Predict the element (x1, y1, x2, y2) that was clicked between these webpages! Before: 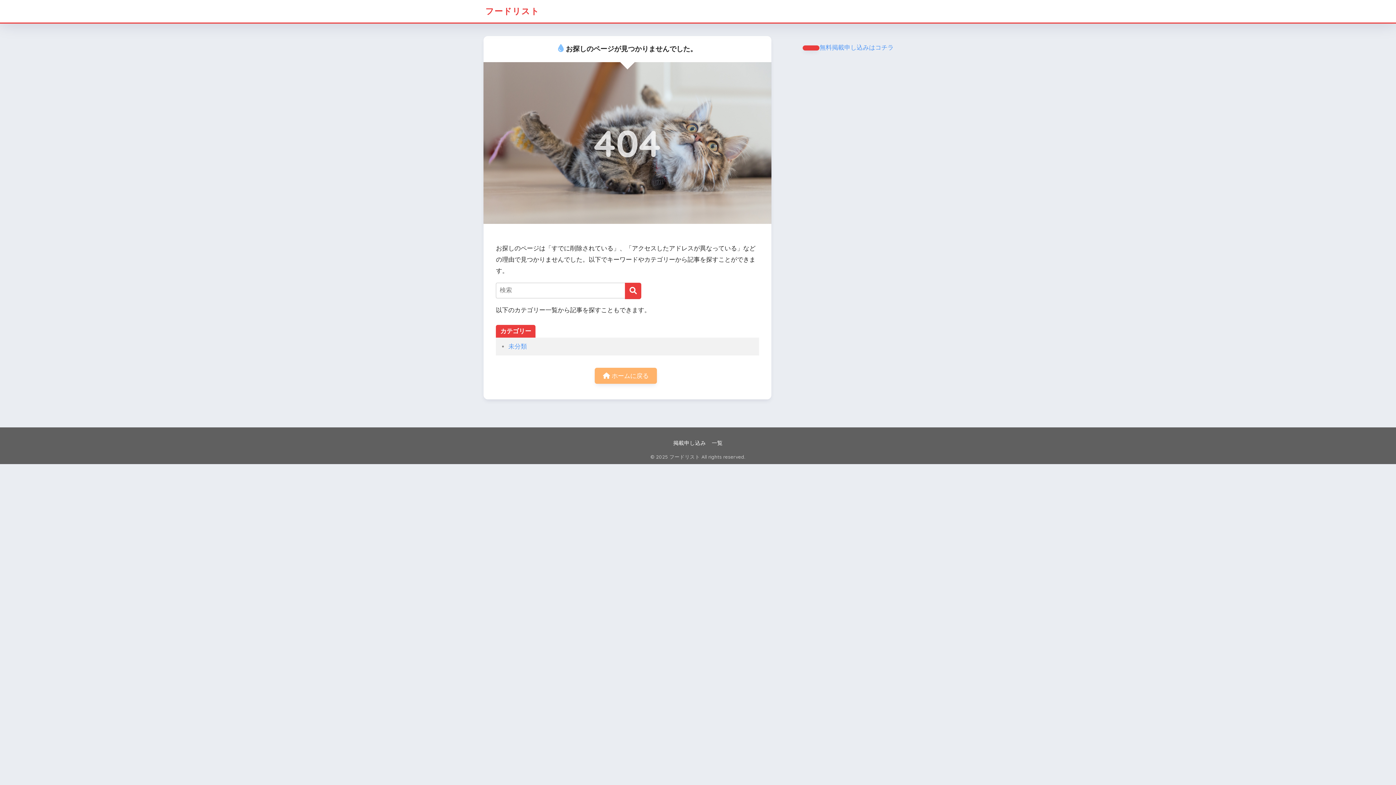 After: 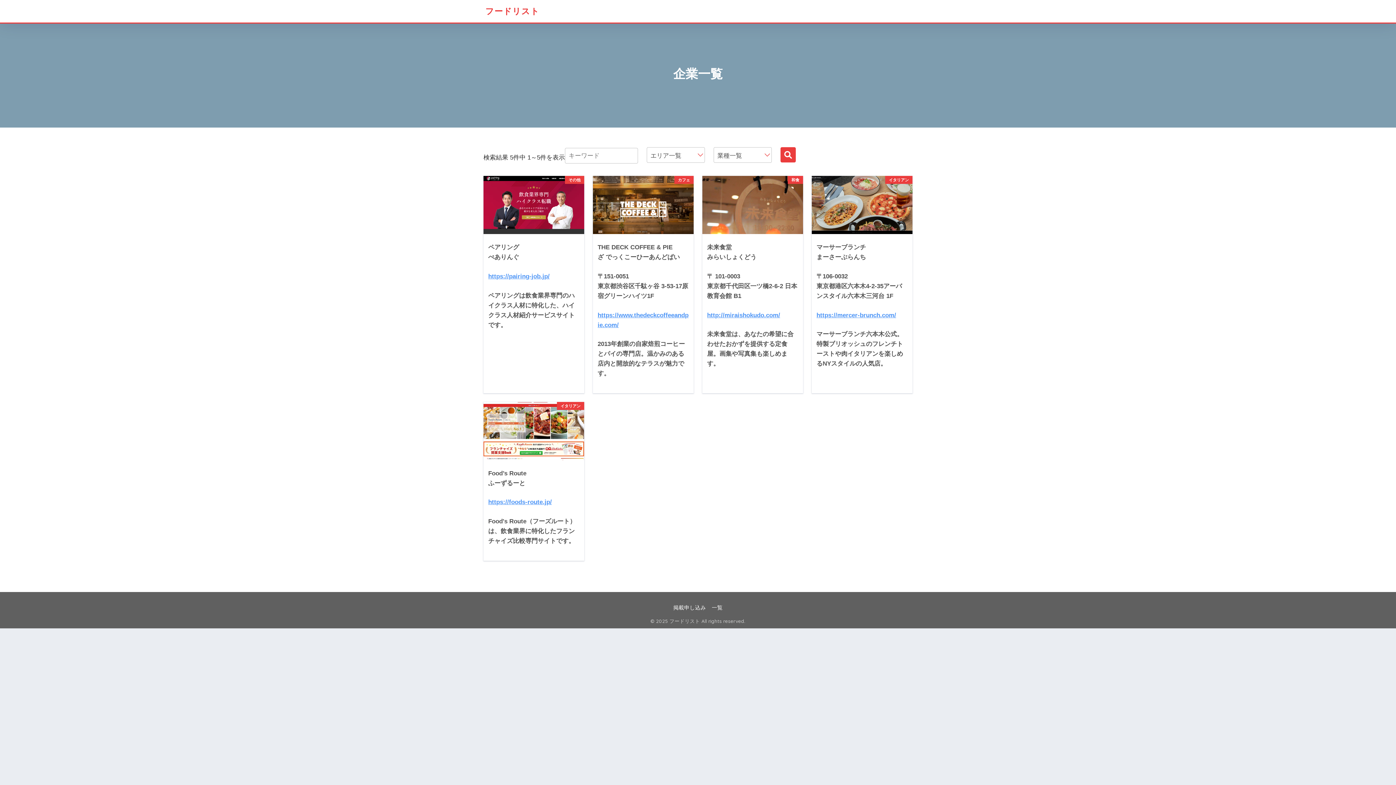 Action: label: 未分類 bbox: (508, 343, 527, 350)